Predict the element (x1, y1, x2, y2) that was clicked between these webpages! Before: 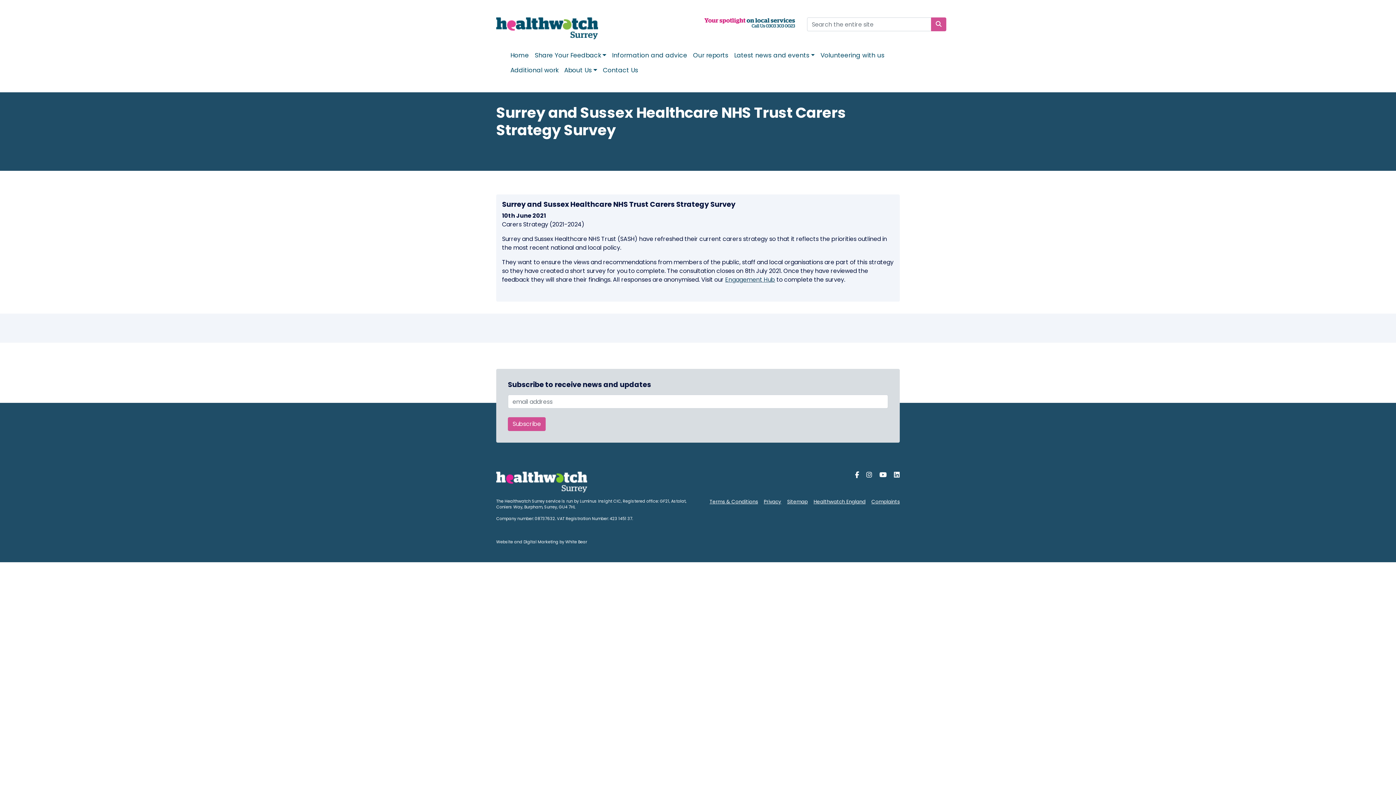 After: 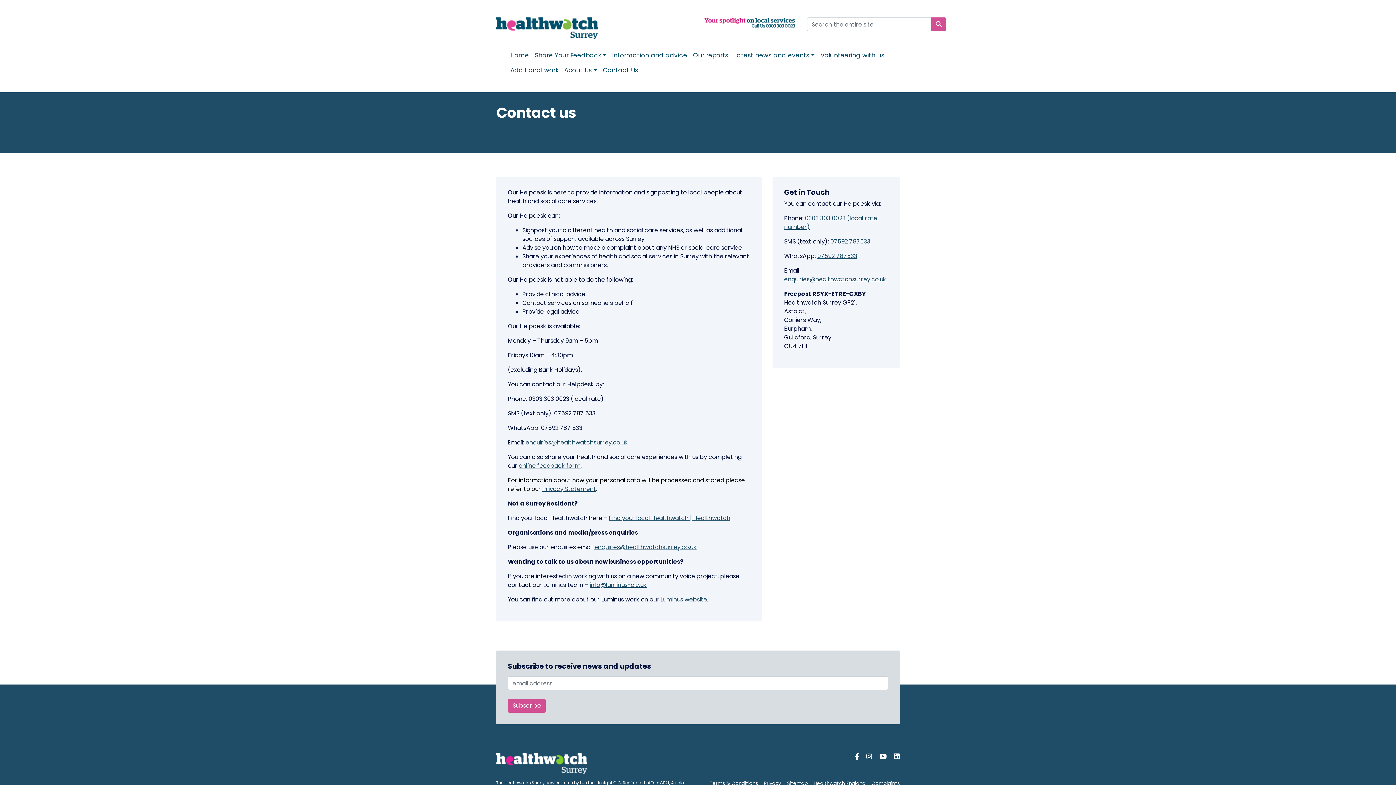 Action: label: Contact Us bbox: (600, 62, 641, 77)